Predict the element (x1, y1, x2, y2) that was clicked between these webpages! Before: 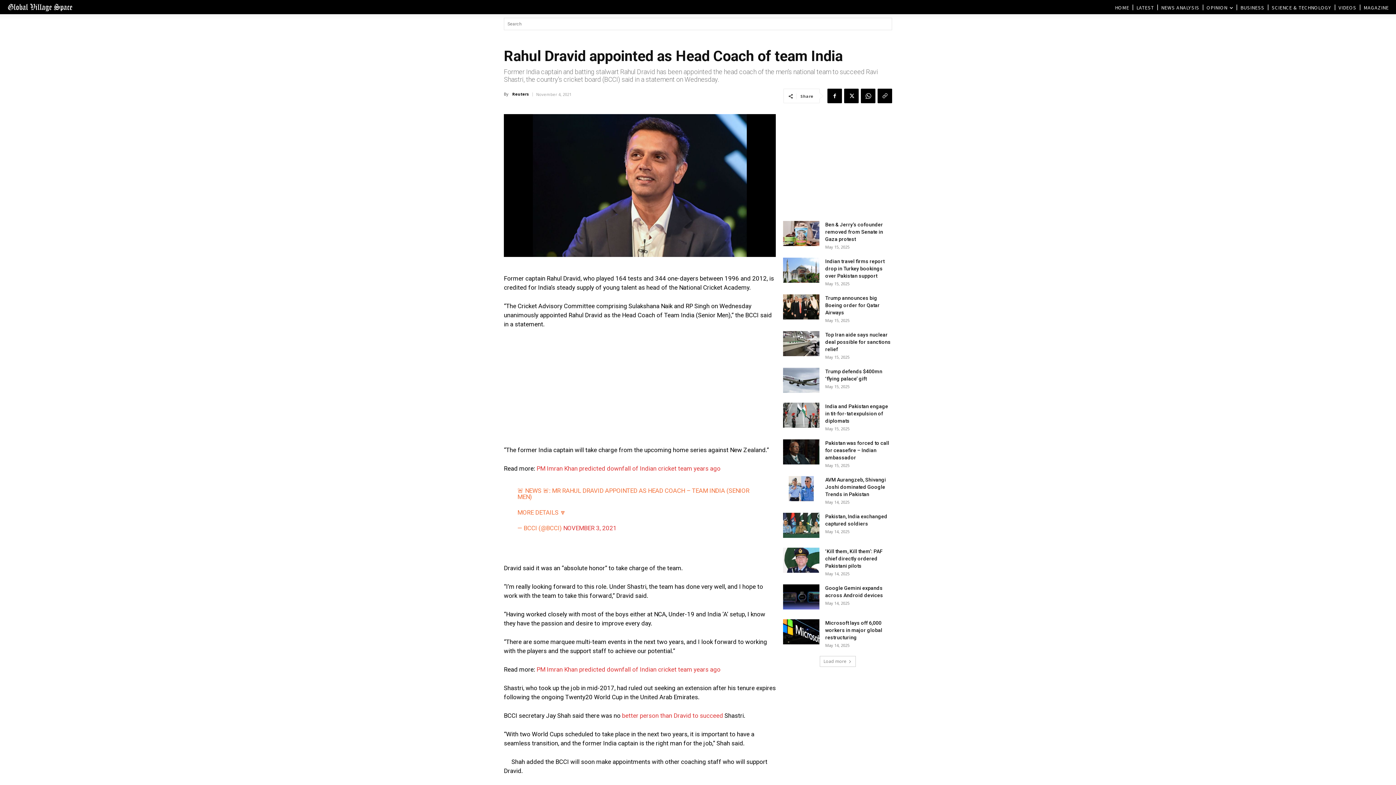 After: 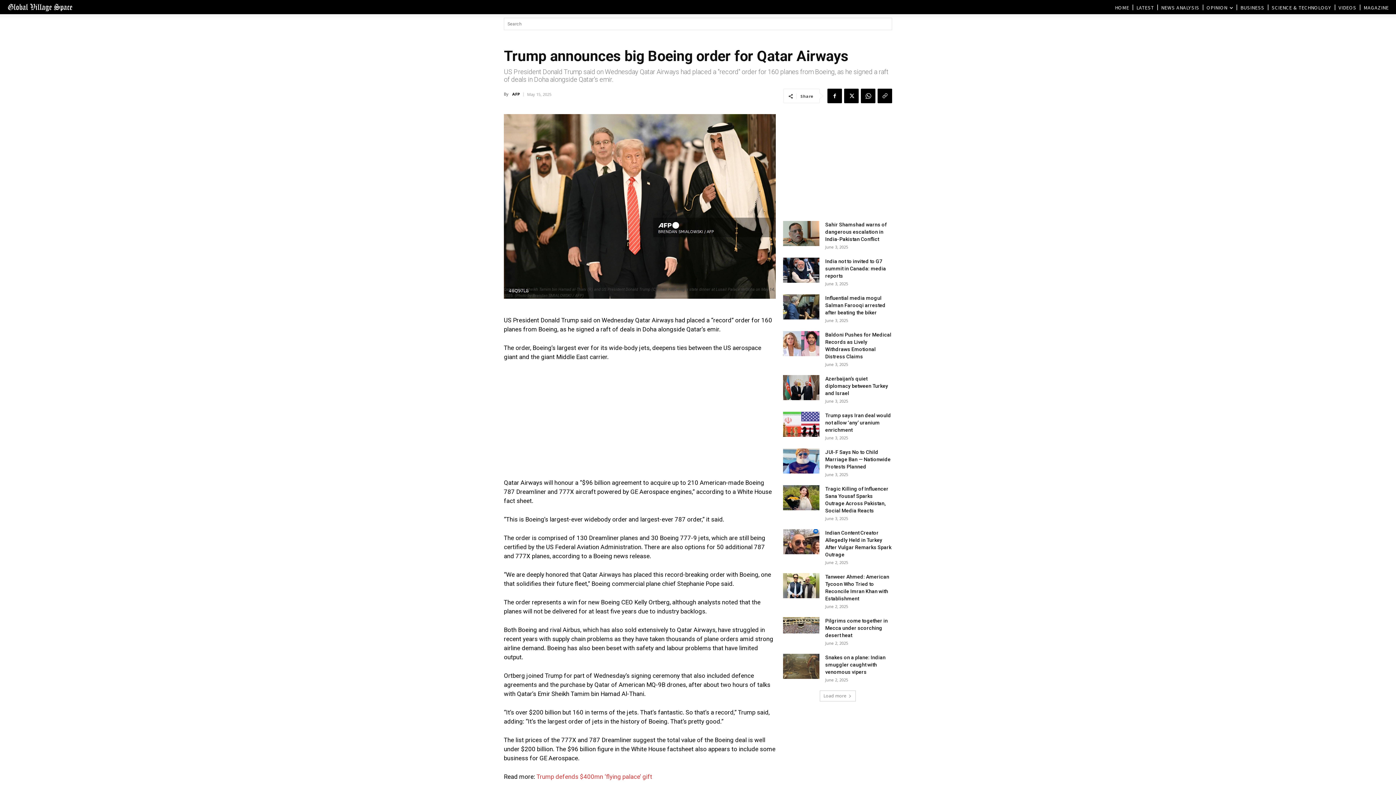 Action: bbox: (783, 294, 819, 319)